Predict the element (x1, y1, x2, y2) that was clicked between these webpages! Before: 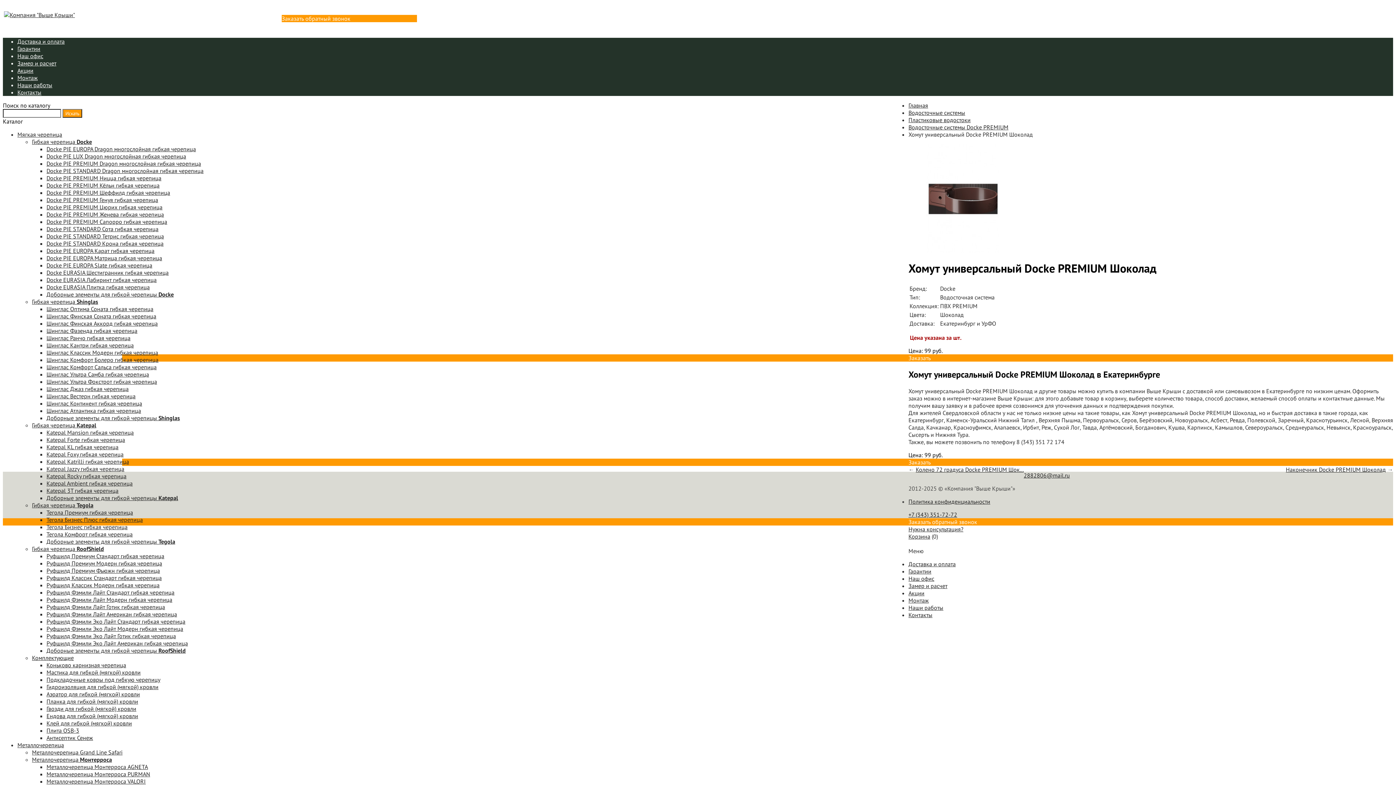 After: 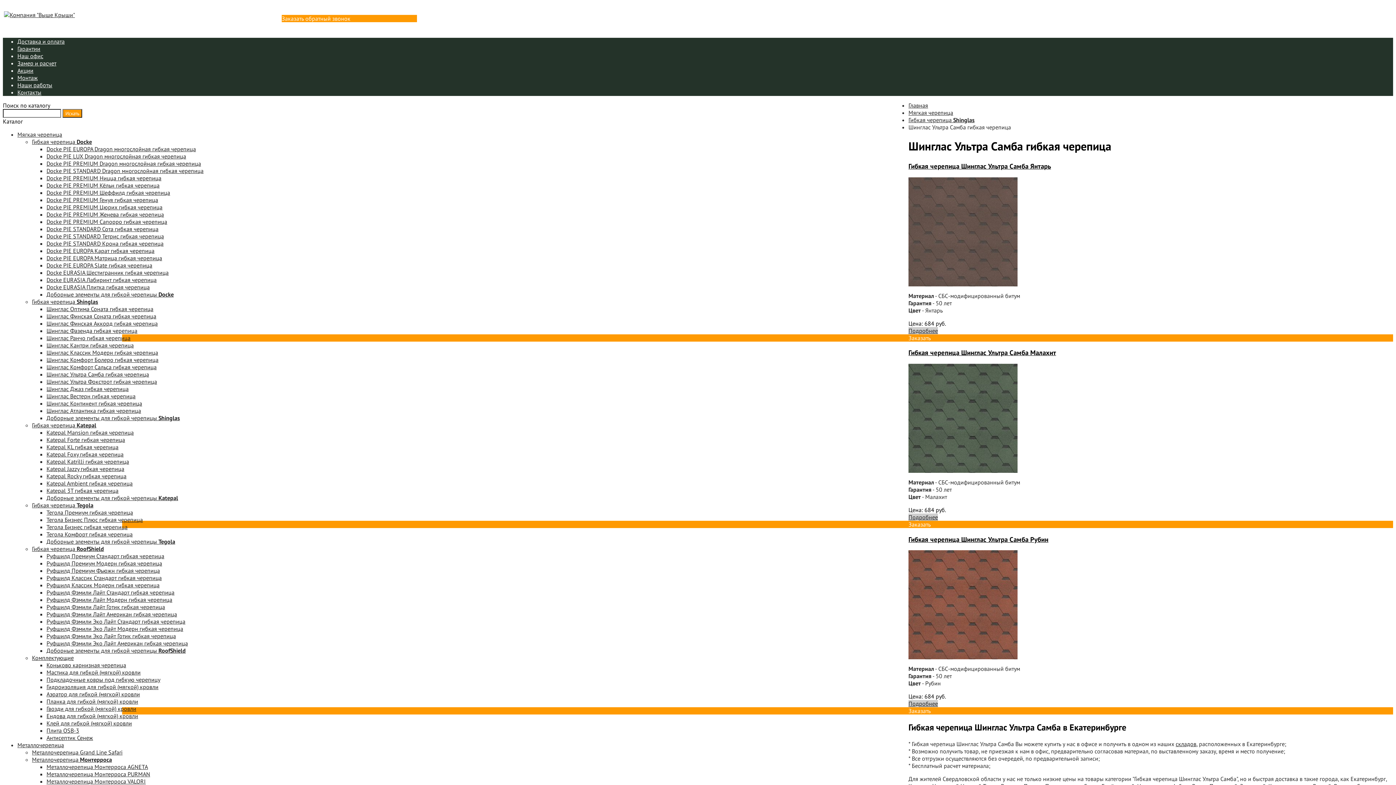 Action: label: Шинглас Ультра Самба гибкая черепица bbox: (46, 370, 149, 378)